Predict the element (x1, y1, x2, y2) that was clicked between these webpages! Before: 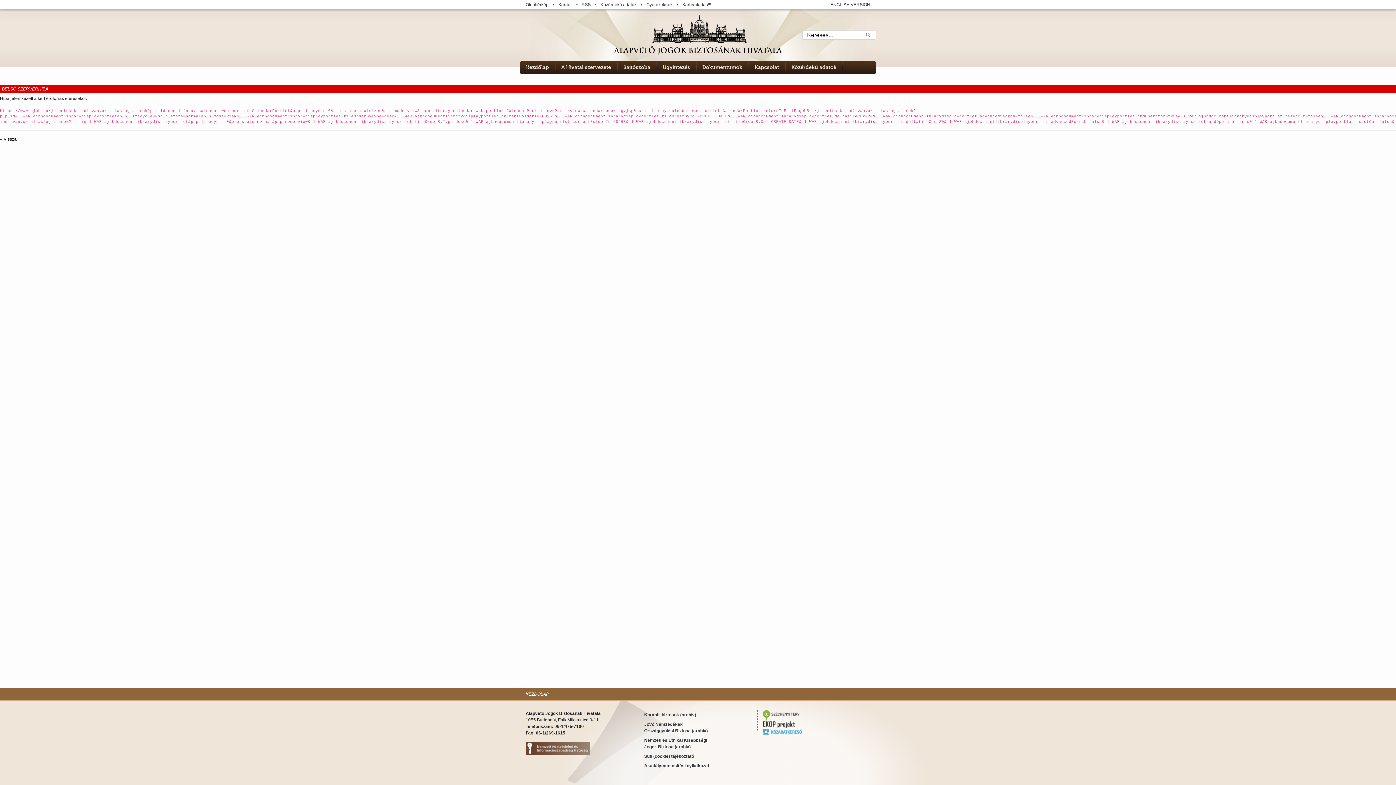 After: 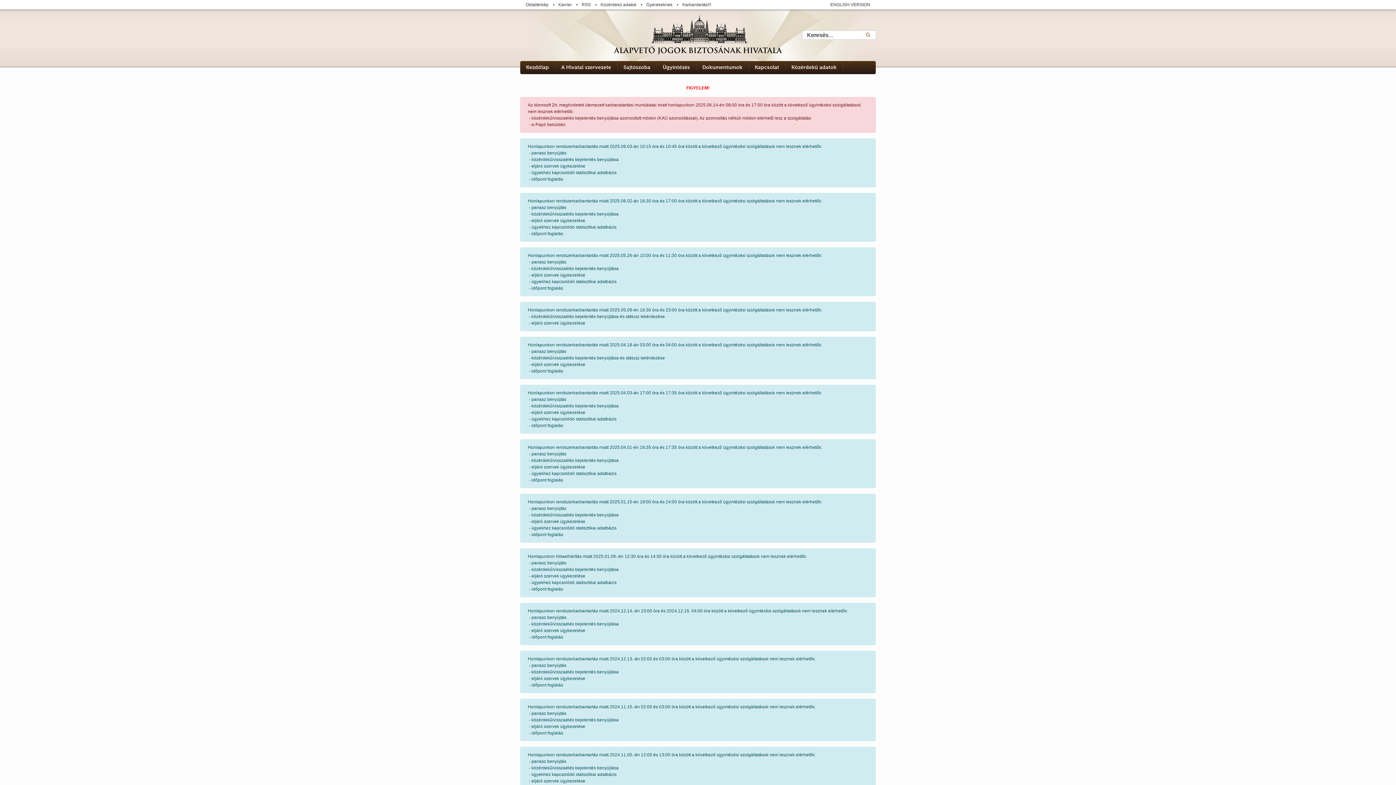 Action: bbox: (682, 0, 720, 9) label: Karbantartás!!!